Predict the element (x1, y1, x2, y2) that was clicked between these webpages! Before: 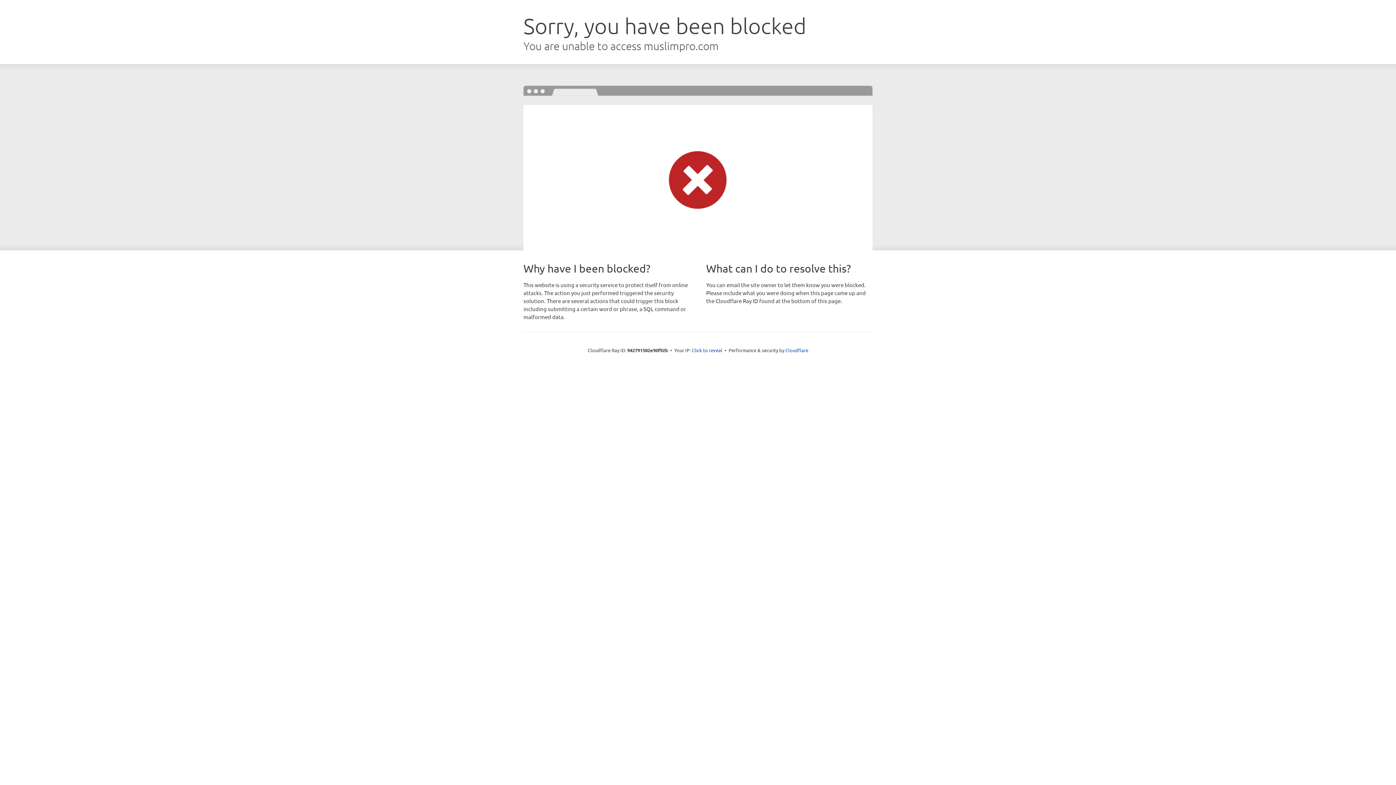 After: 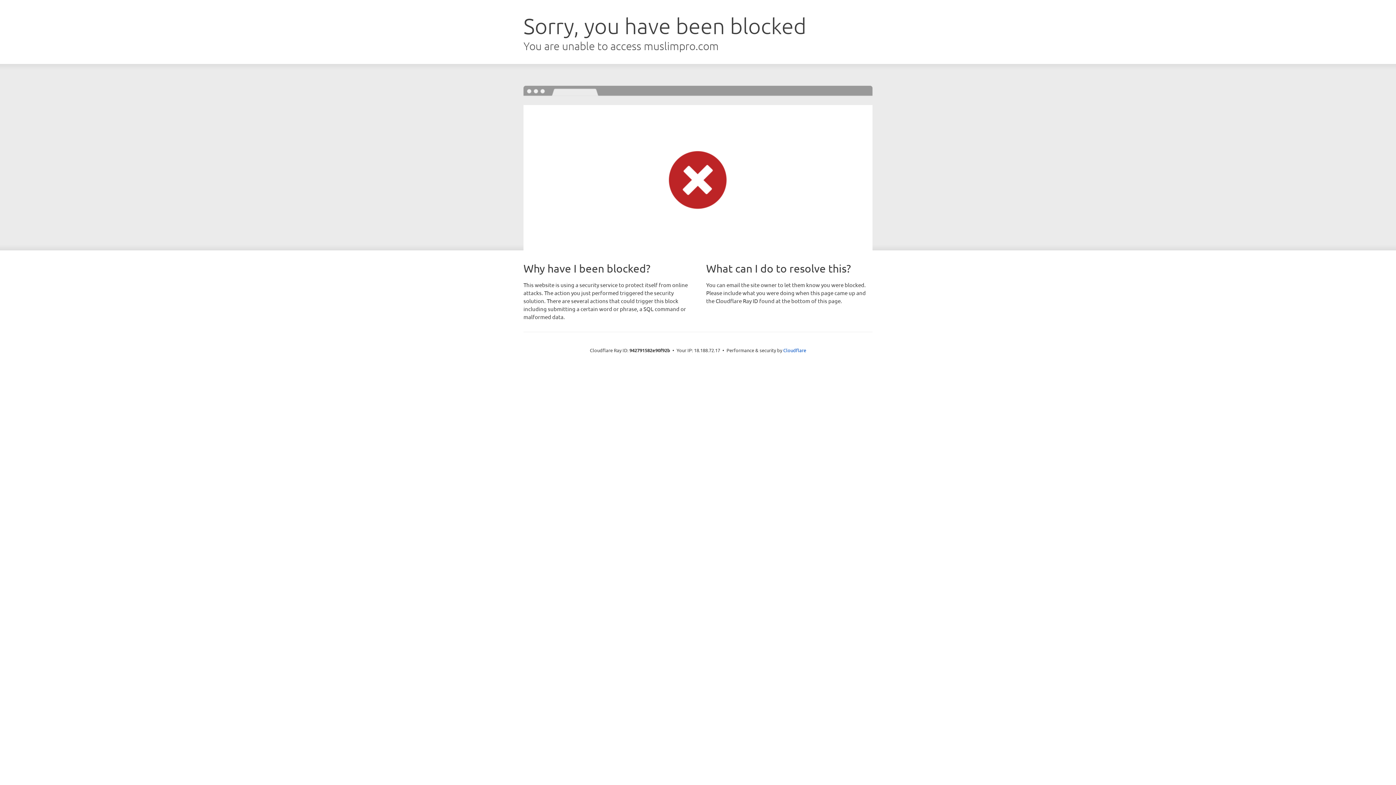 Action: label: Click to reveal bbox: (692, 346, 722, 353)